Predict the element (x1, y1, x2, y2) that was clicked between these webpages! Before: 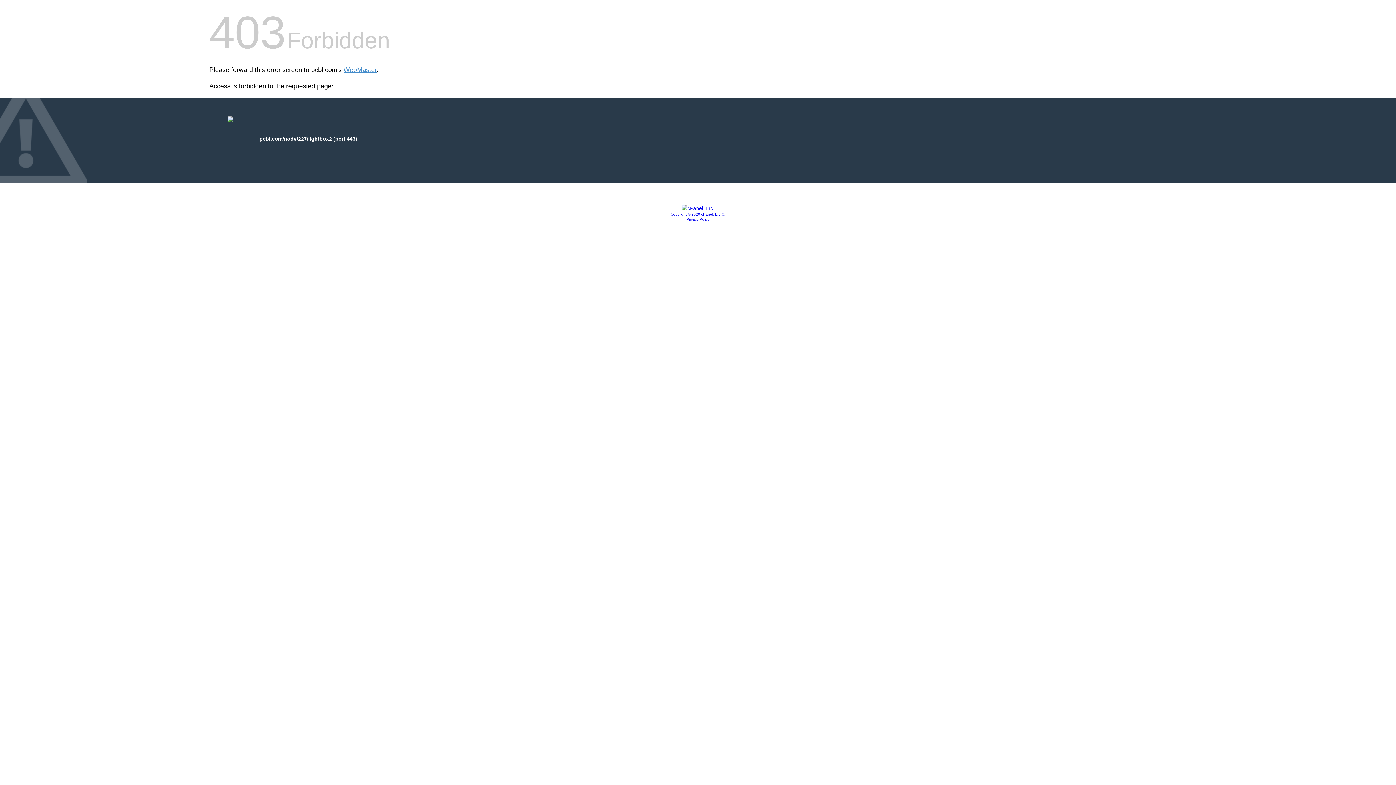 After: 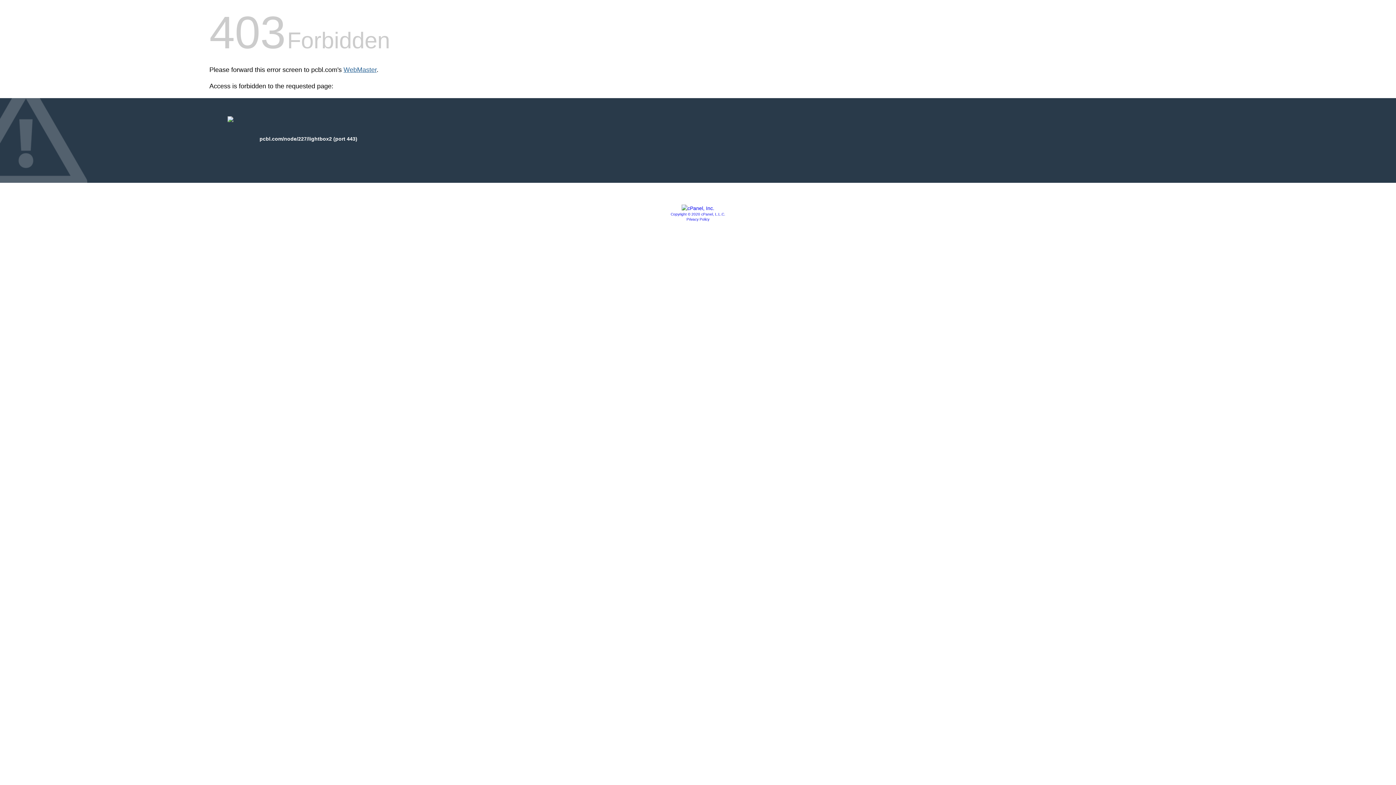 Action: bbox: (343, 66, 376, 73) label: WebMaster